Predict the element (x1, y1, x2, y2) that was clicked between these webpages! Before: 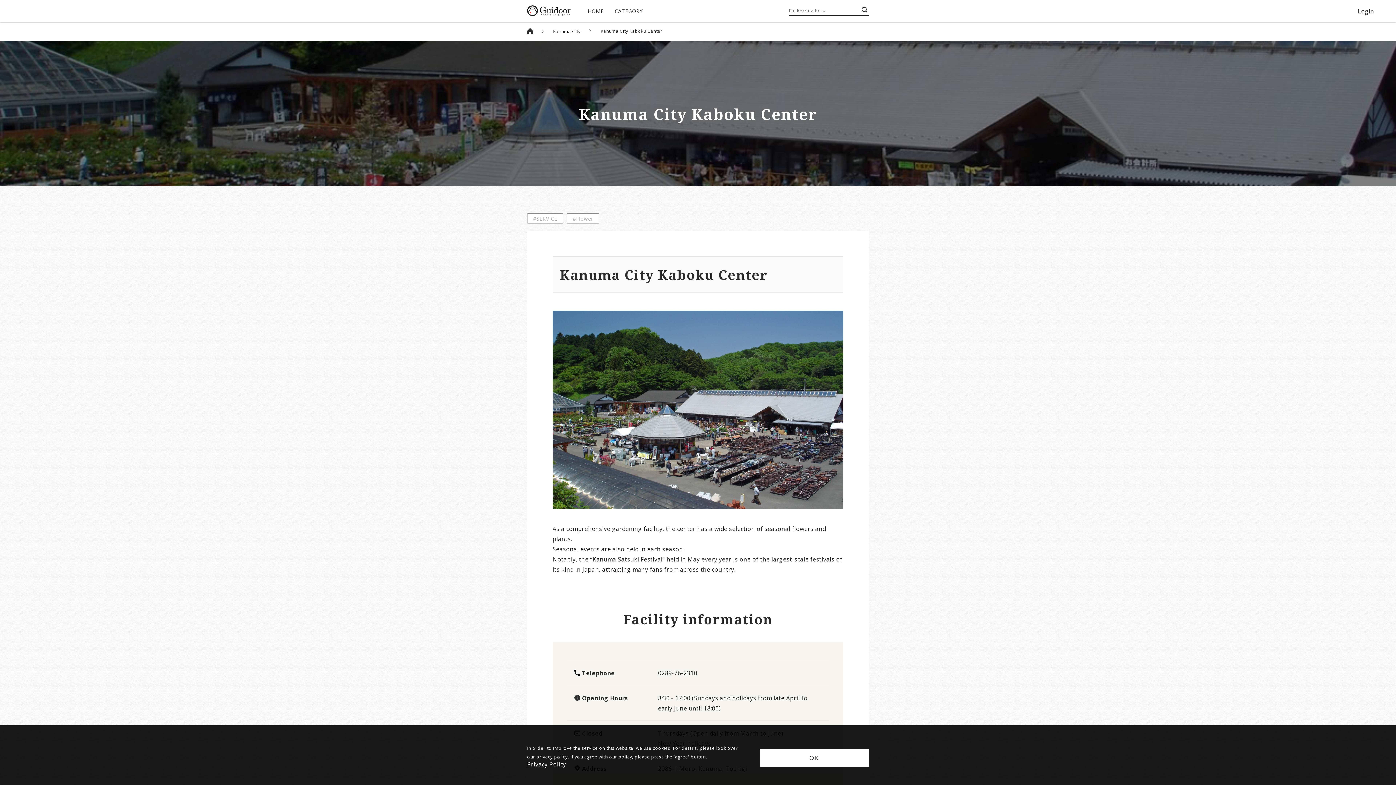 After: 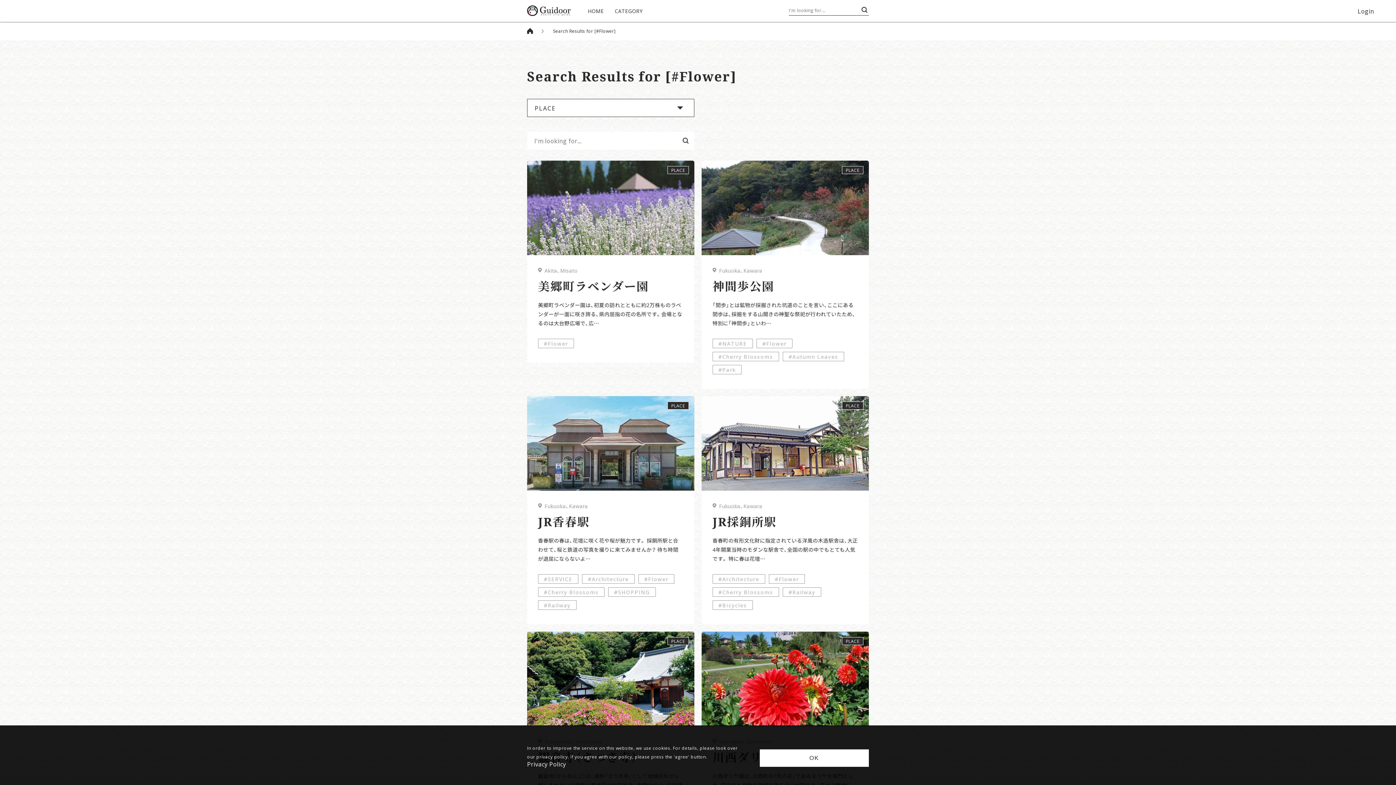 Action: bbox: (566, 213, 599, 223) label: #Flower